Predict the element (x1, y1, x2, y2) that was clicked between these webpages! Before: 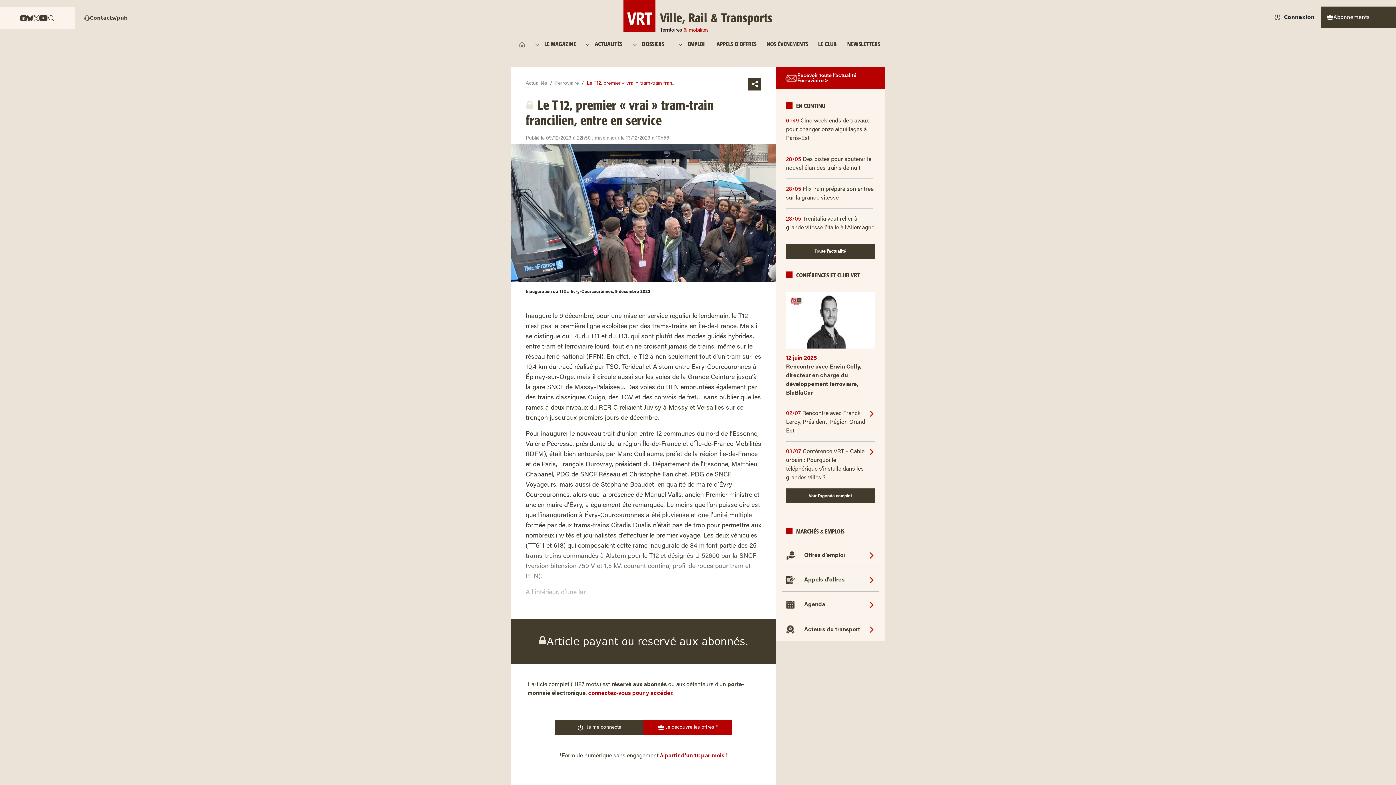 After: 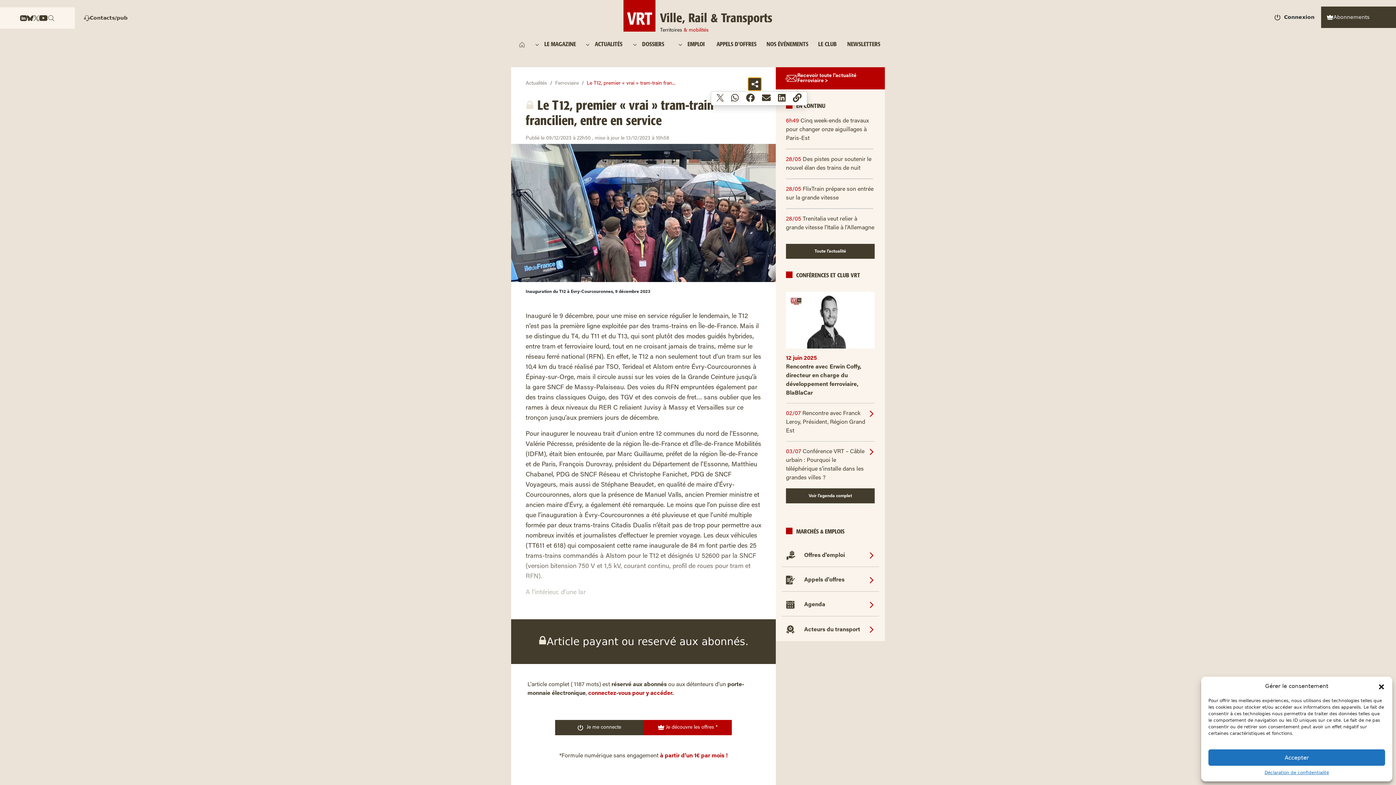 Action: bbox: (748, 77, 761, 90)